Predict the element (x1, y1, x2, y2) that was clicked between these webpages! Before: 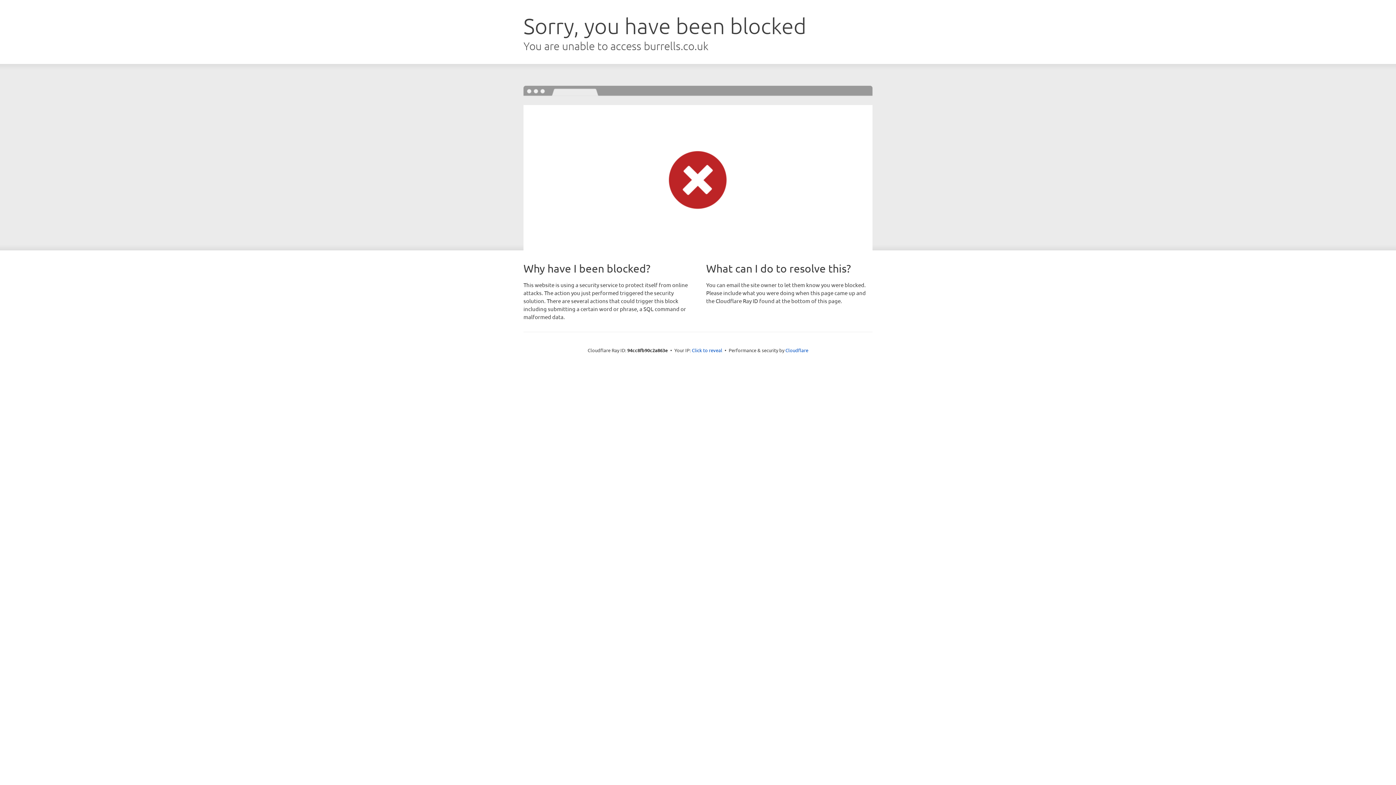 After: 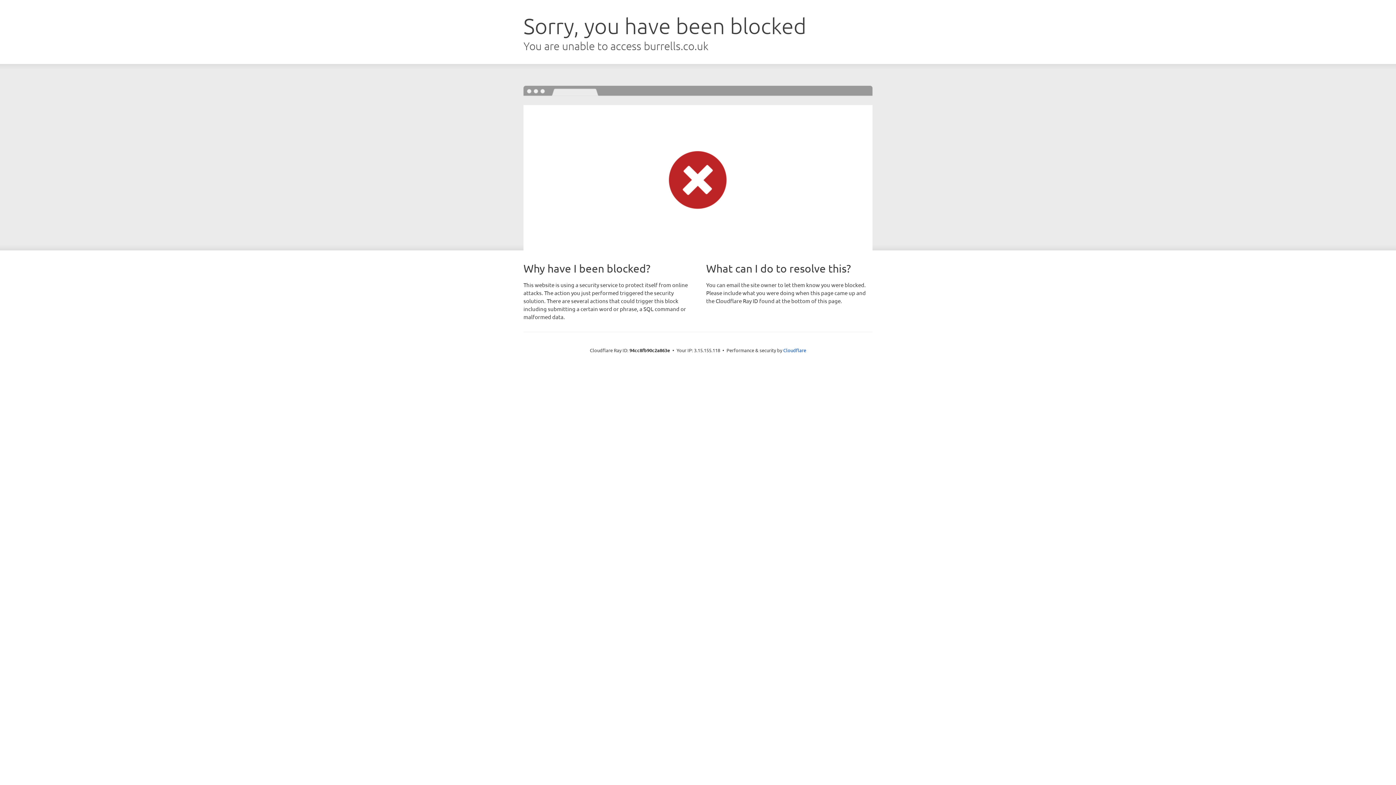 Action: label: Click to reveal bbox: (692, 346, 722, 353)